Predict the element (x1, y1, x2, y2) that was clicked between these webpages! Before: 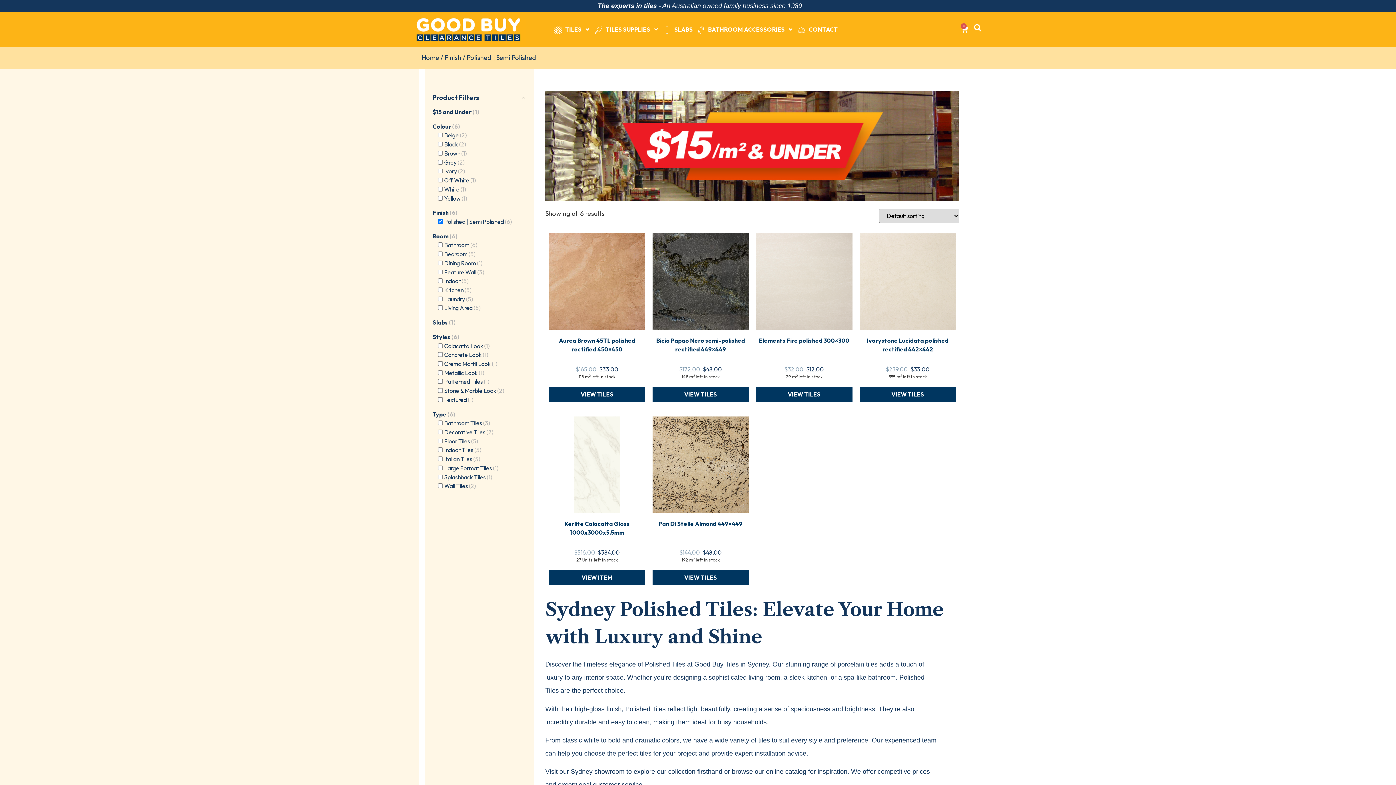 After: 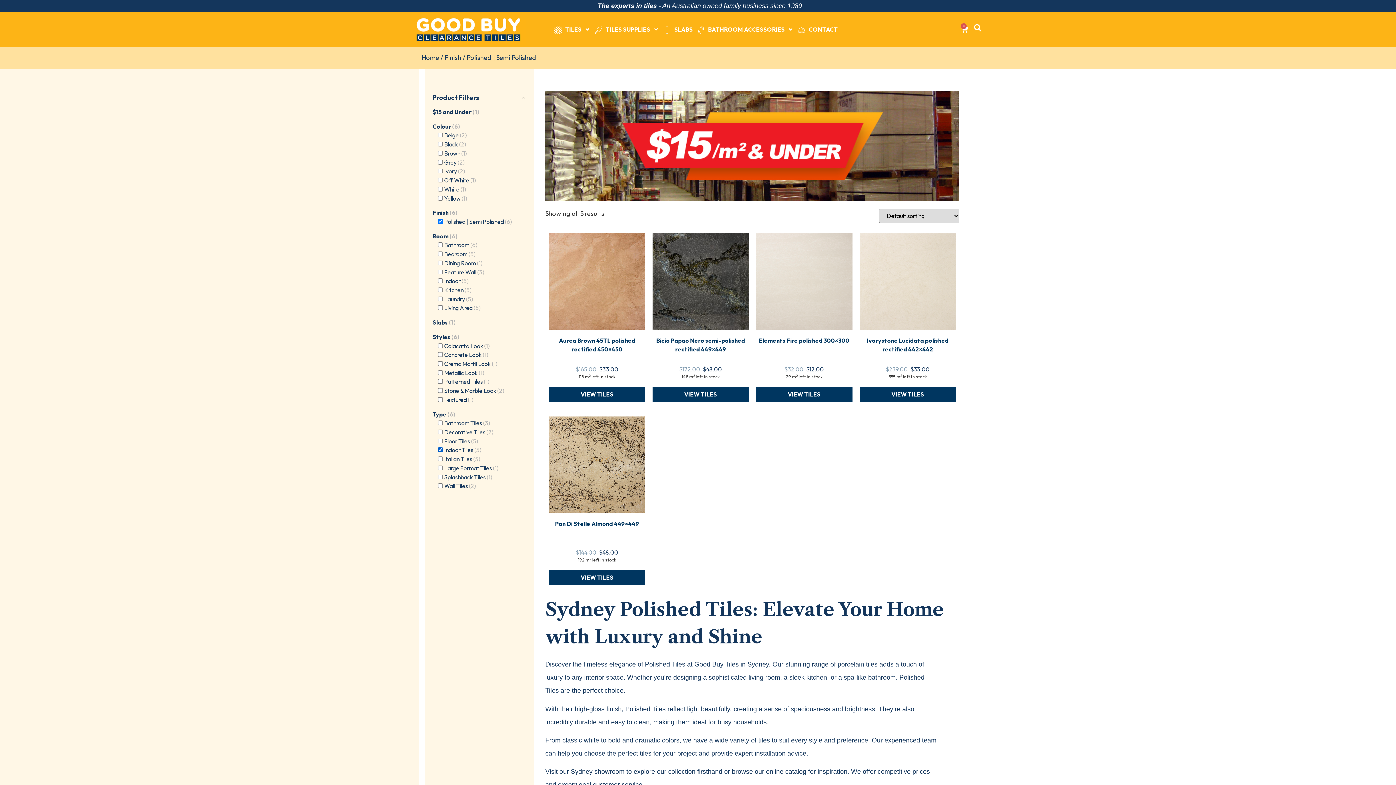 Action: bbox: (444, 446, 481, 453) label: Indoor Tiles (5)